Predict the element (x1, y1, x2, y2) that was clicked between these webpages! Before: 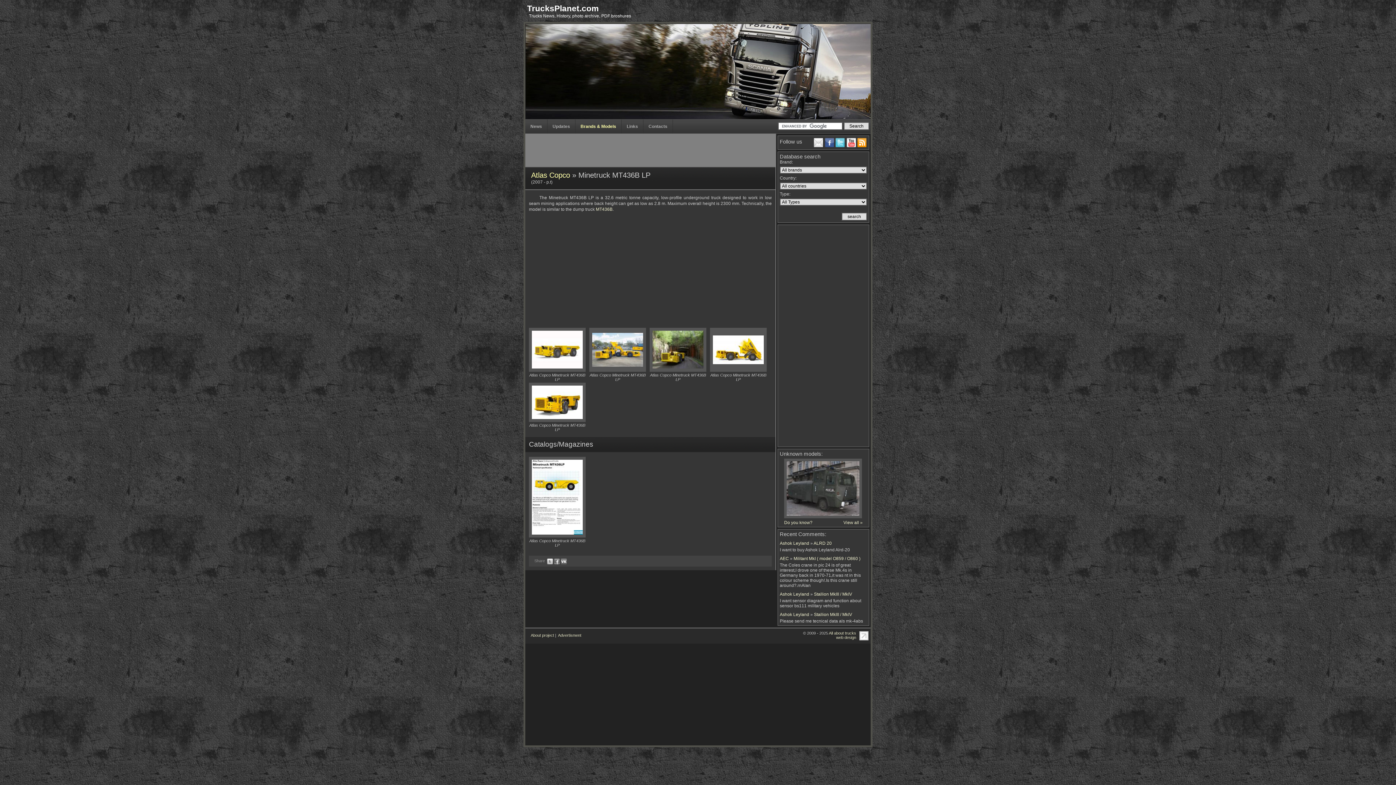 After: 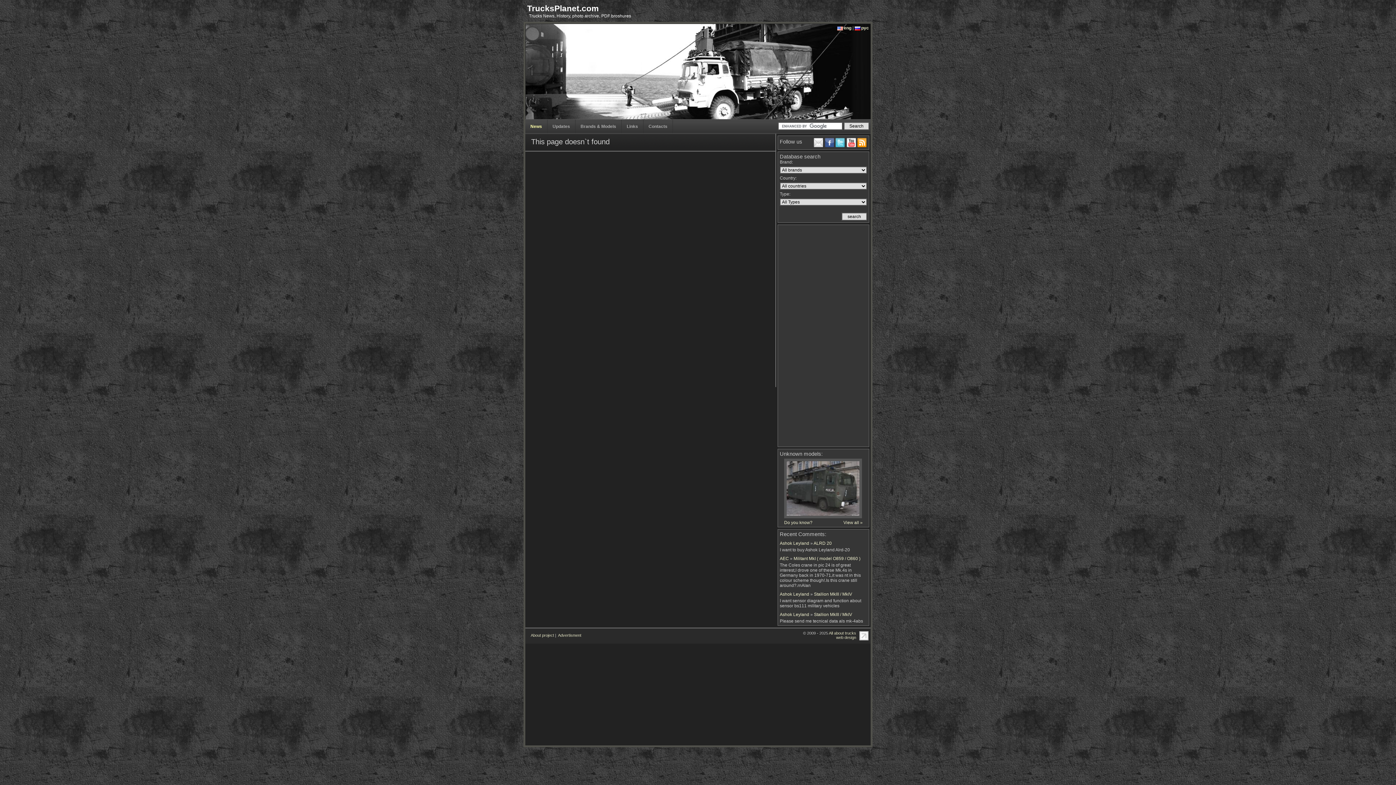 Action: label: MT436B bbox: (596, 207, 612, 212)